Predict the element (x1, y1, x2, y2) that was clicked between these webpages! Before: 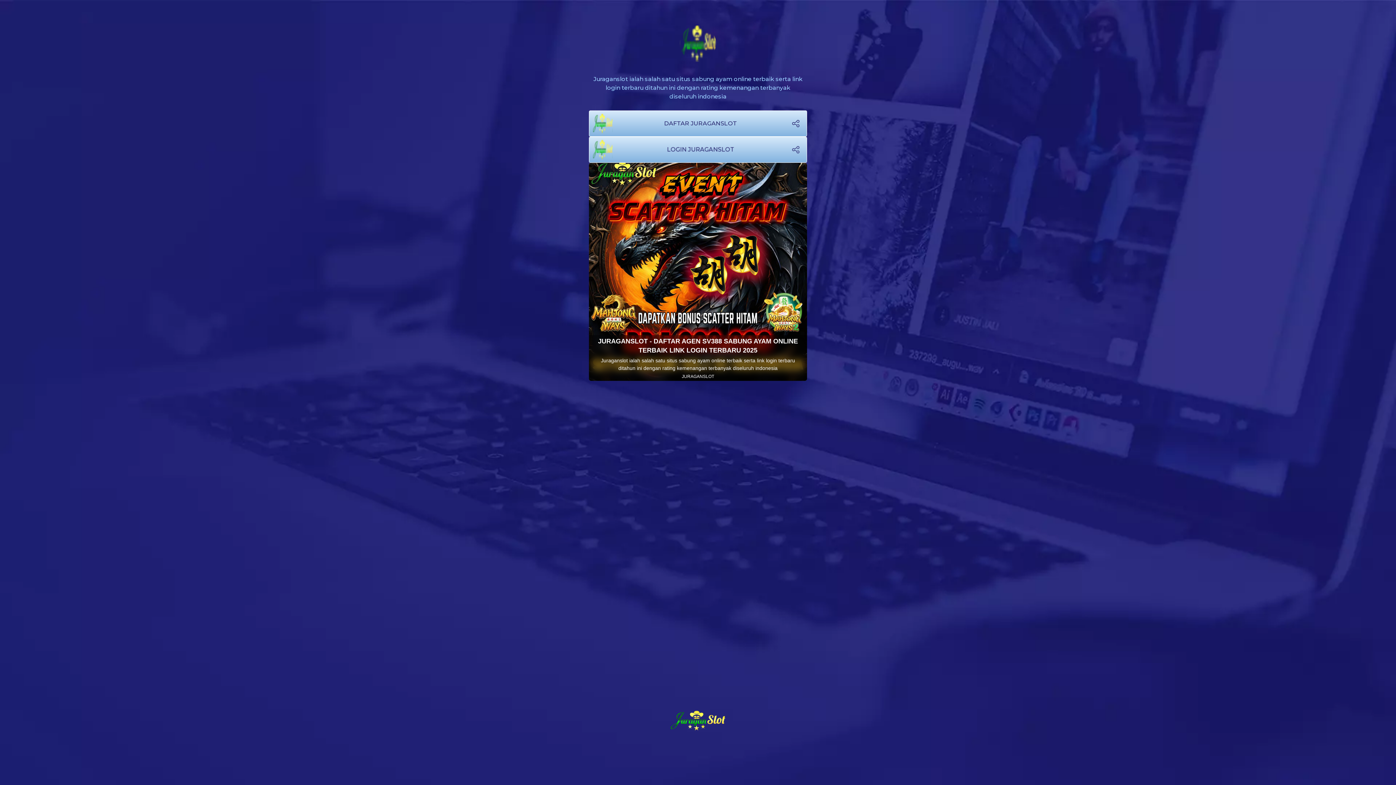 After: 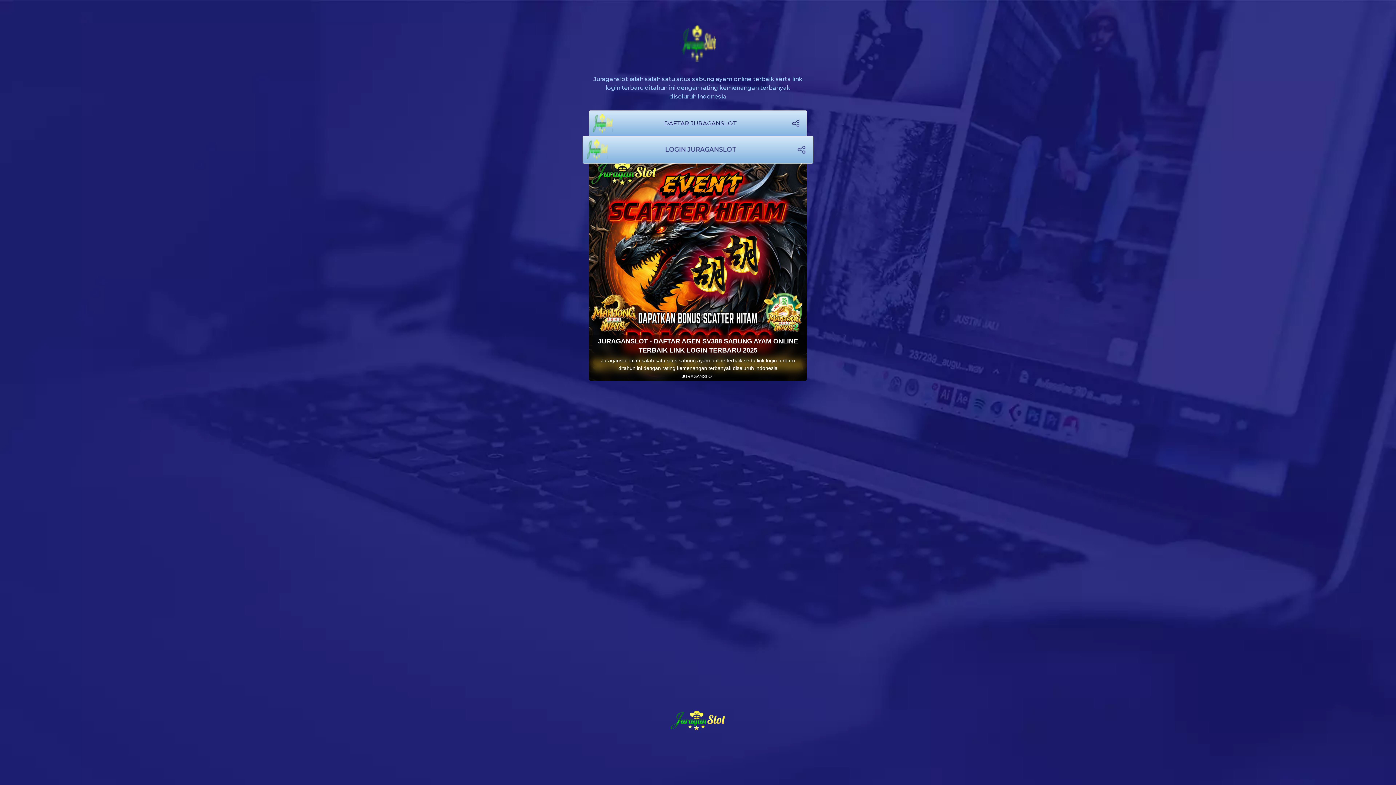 Action: bbox: (589, 162, 807, 381)